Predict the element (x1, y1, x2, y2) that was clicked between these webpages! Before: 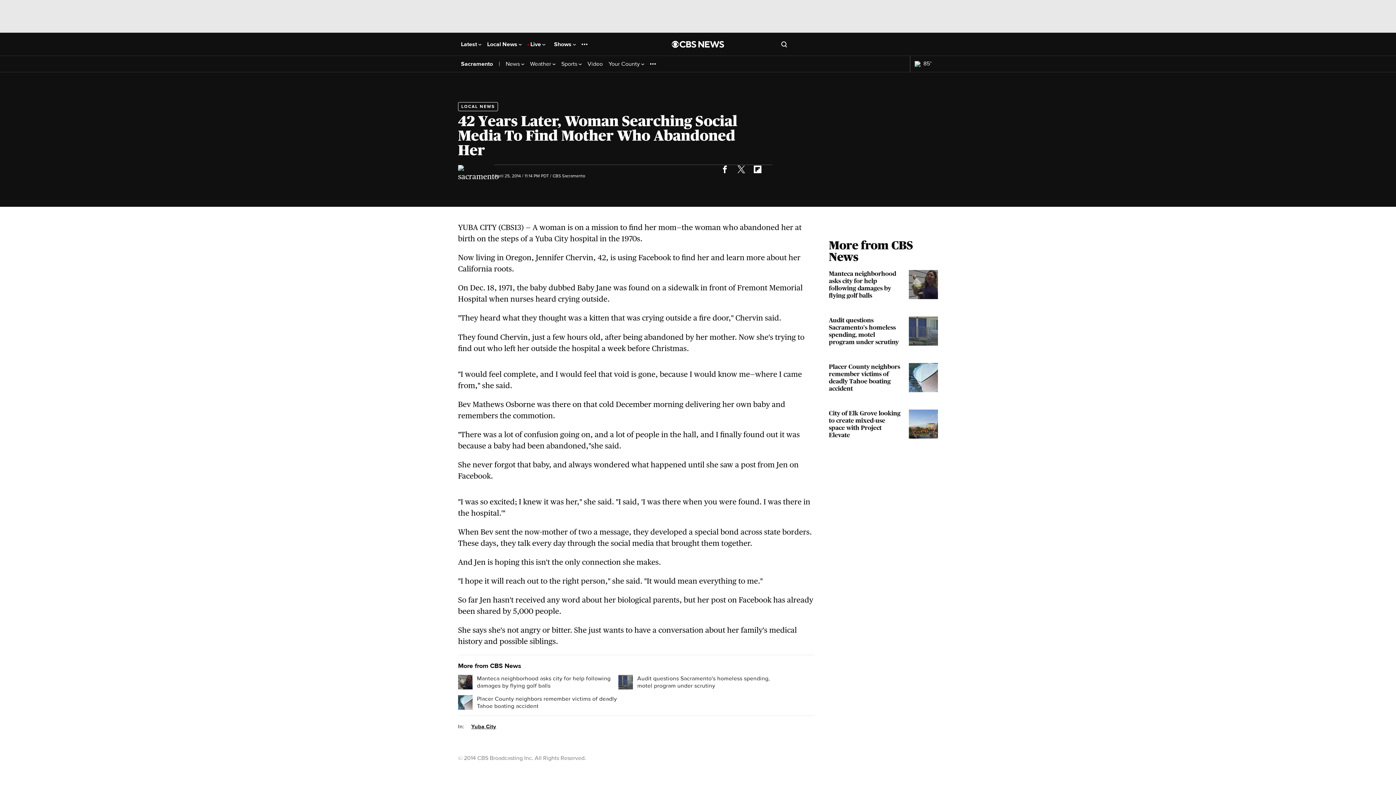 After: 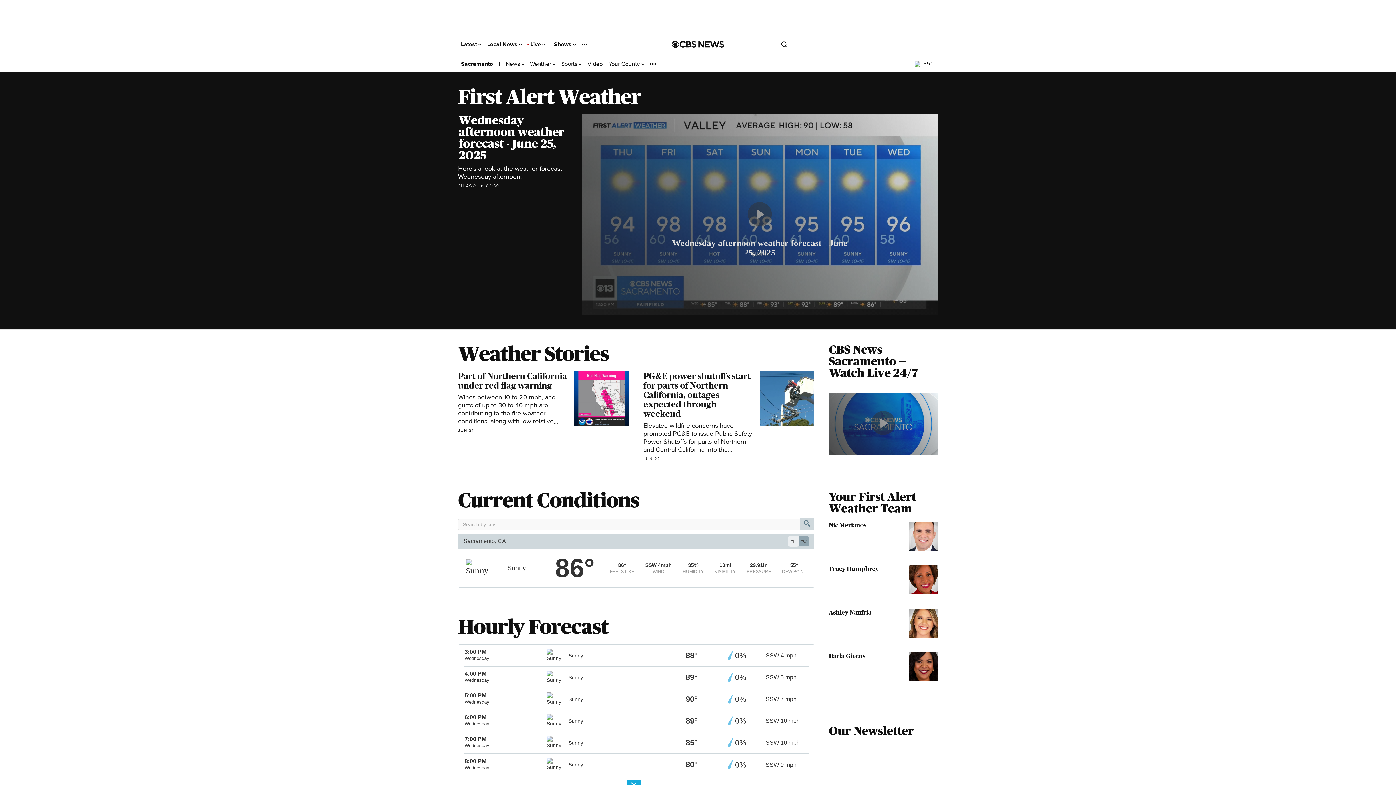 Action: label: 85° bbox: (914, 60, 933, 67)